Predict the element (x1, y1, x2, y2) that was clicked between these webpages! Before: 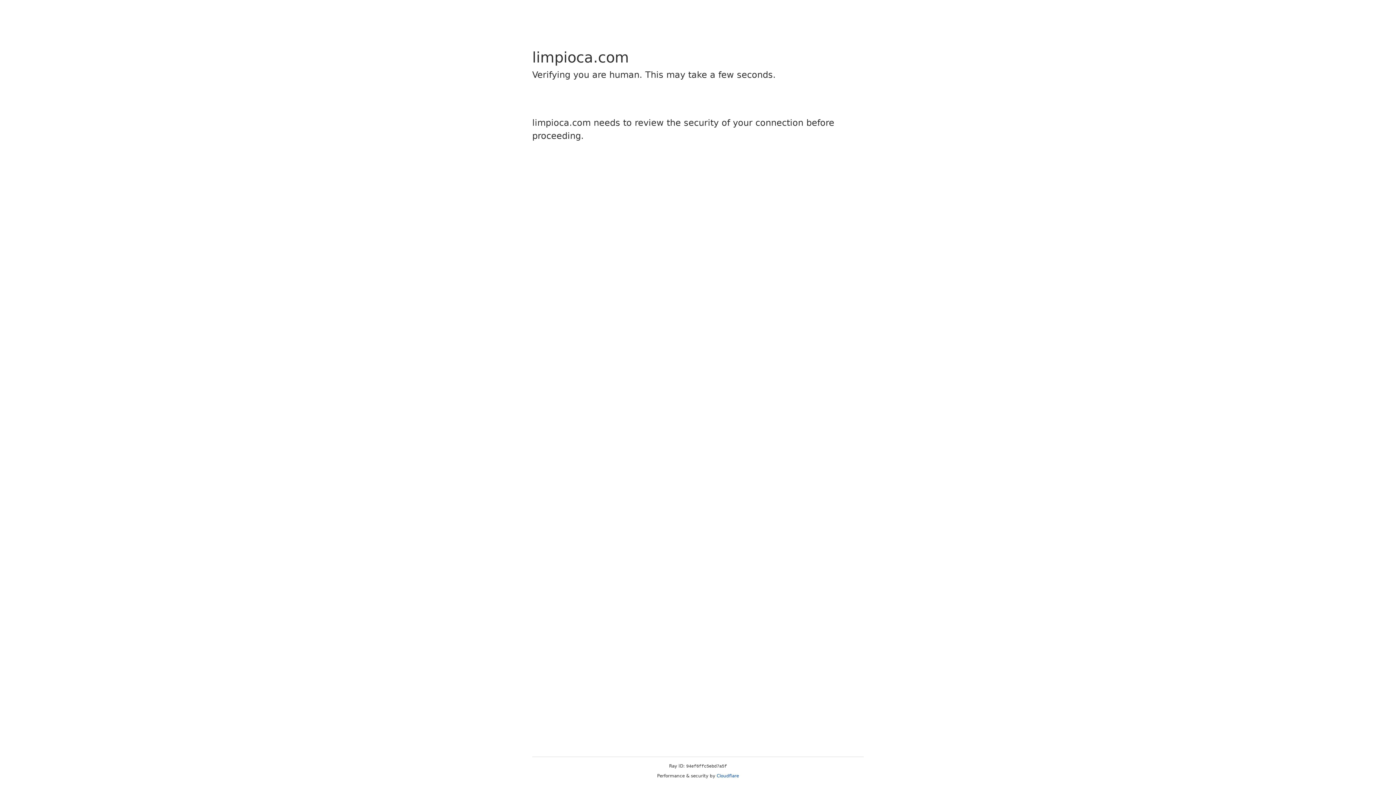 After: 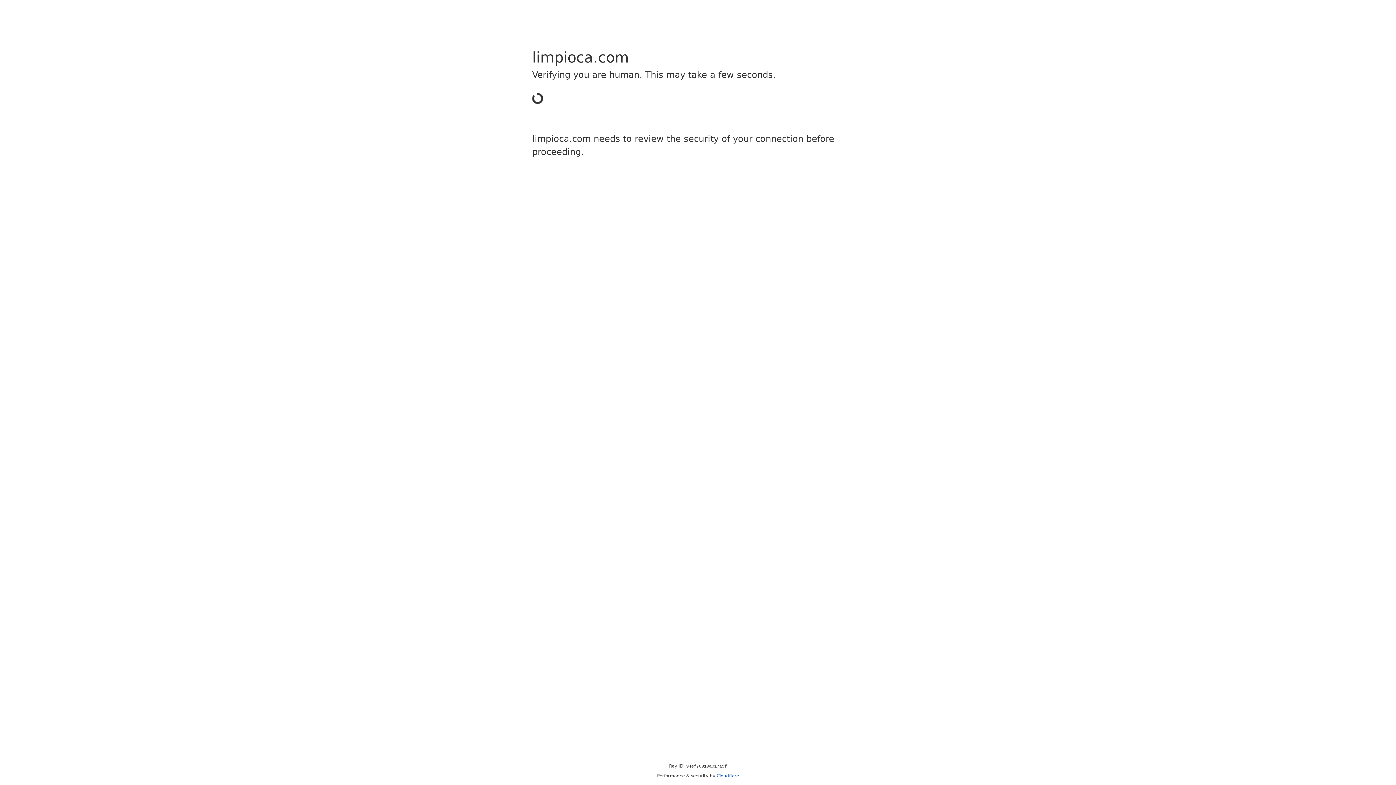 Action: label: Cloudflare bbox: (716, 773, 739, 778)